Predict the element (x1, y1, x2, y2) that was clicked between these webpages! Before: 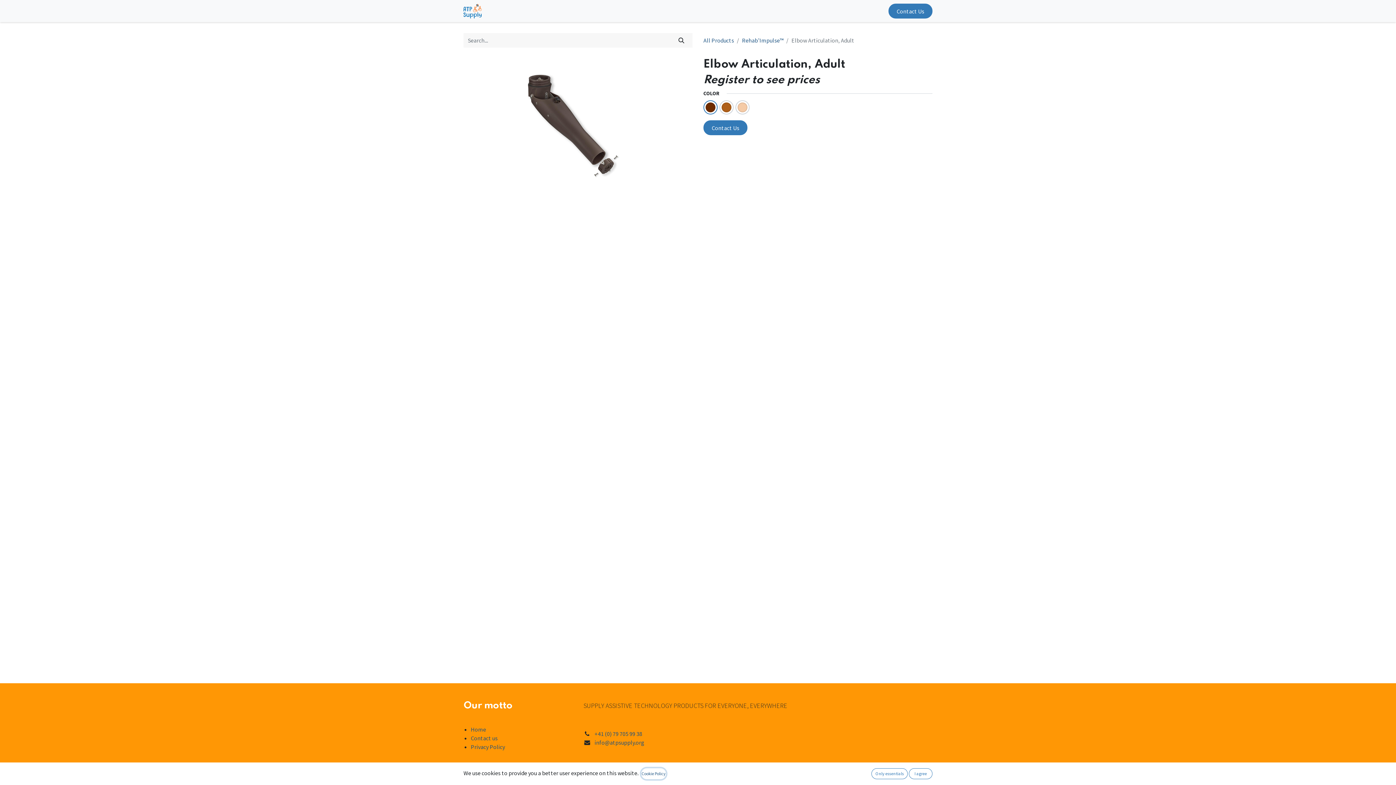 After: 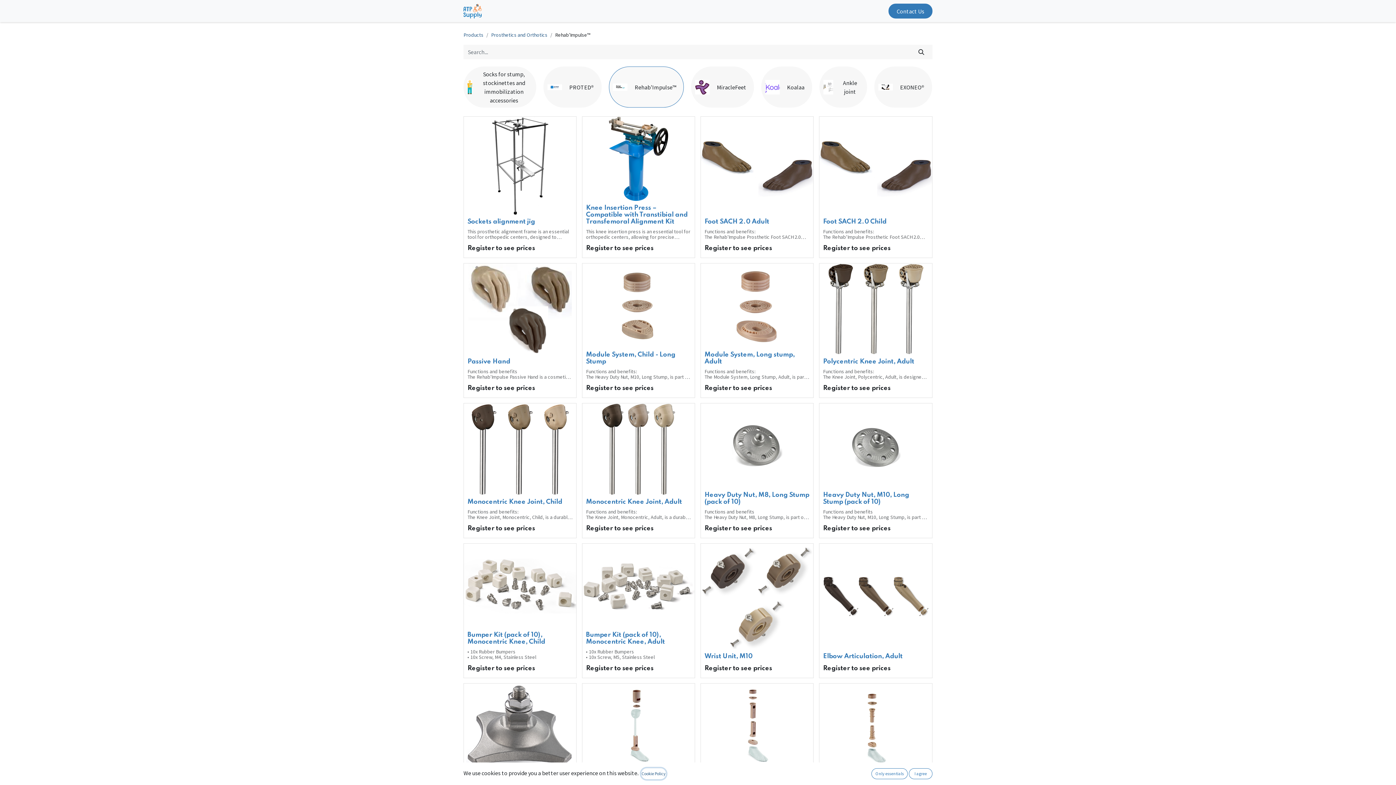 Action: label: Rehab'Impulse™ bbox: (742, 36, 783, 44)